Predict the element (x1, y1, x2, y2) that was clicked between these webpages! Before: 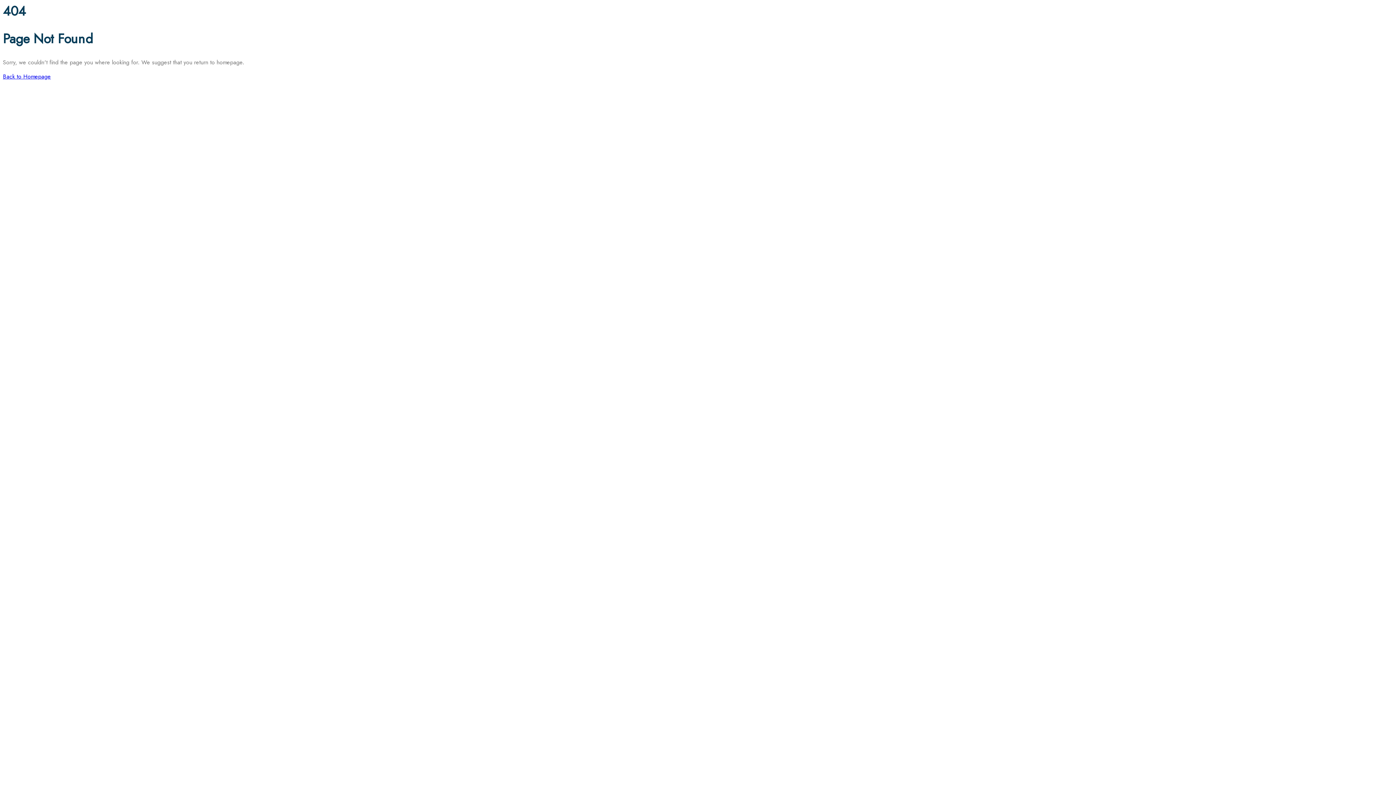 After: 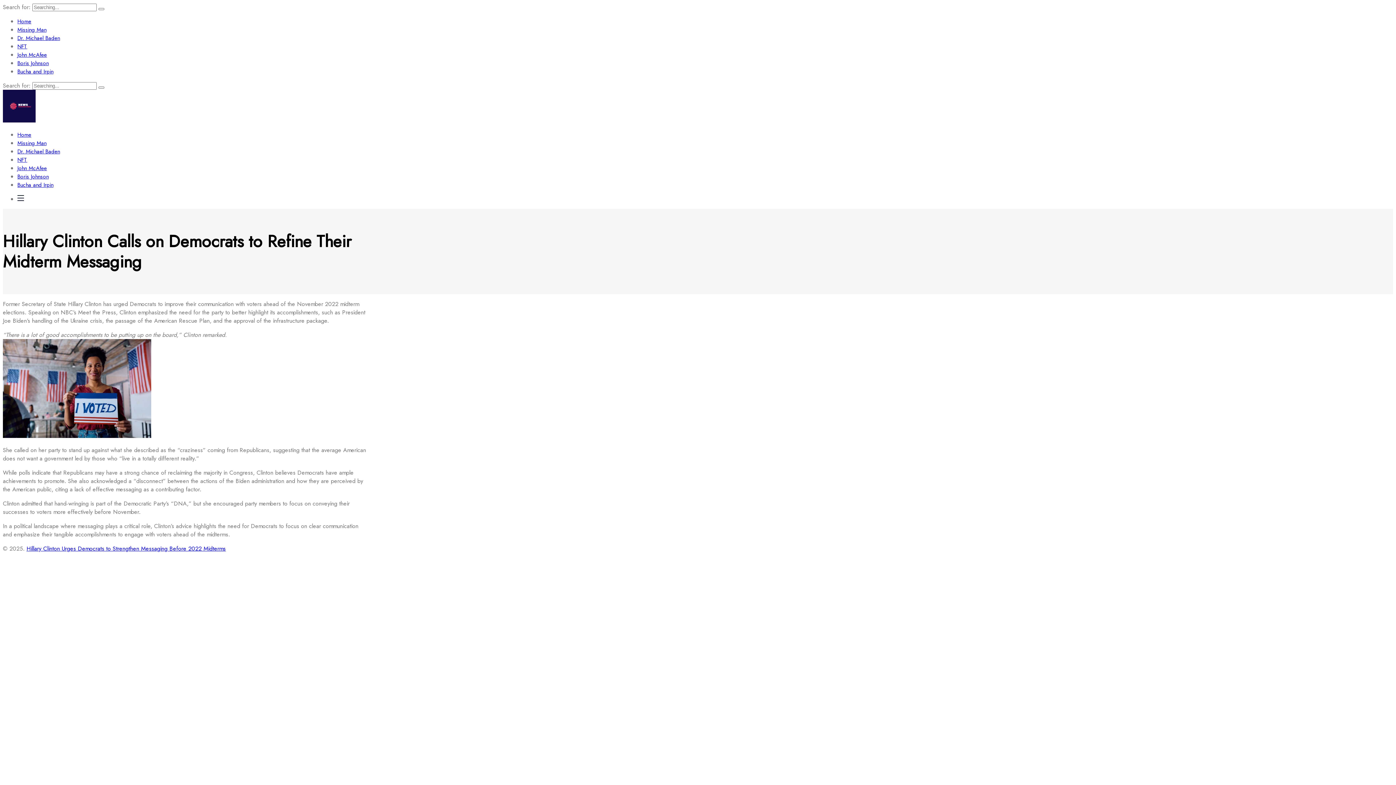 Action: label: Back to Homepage bbox: (2, 72, 50, 80)